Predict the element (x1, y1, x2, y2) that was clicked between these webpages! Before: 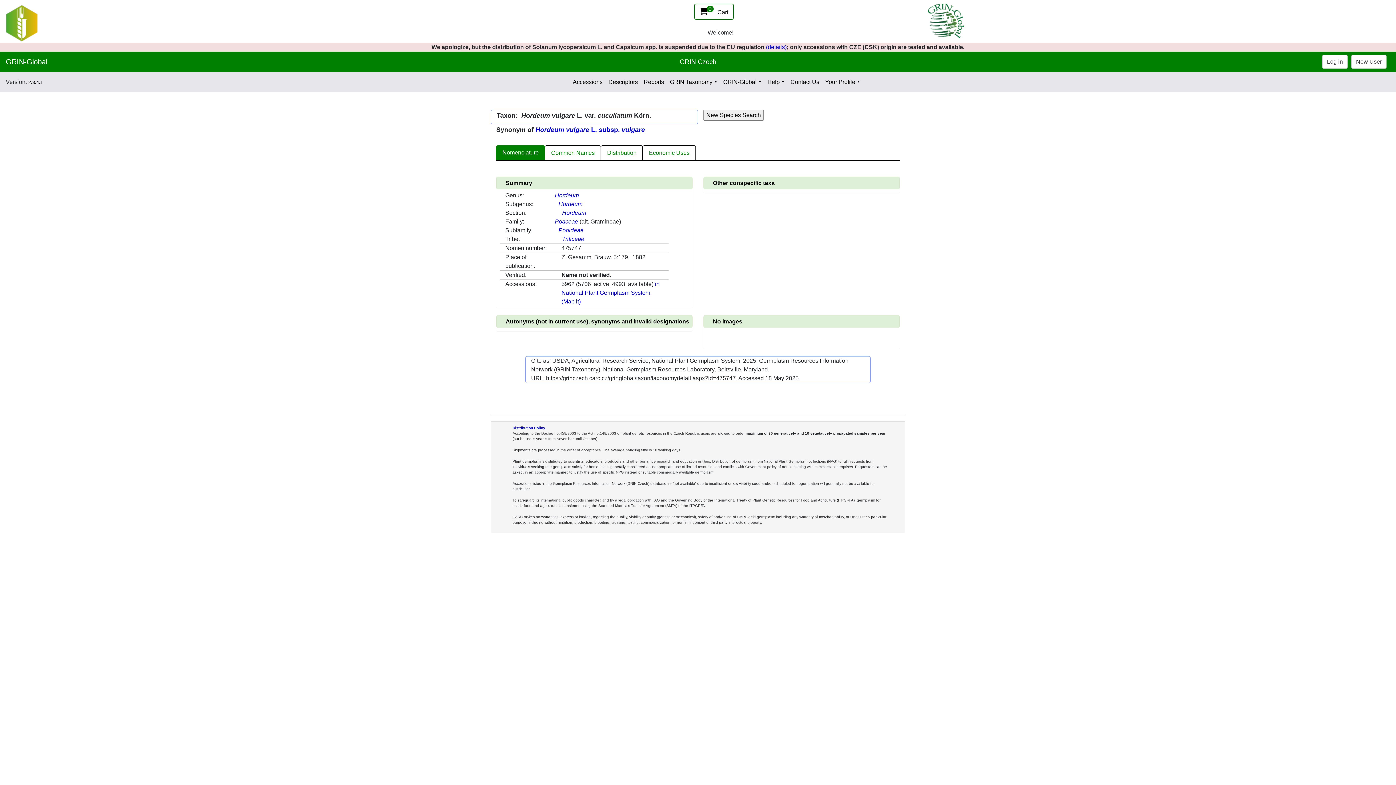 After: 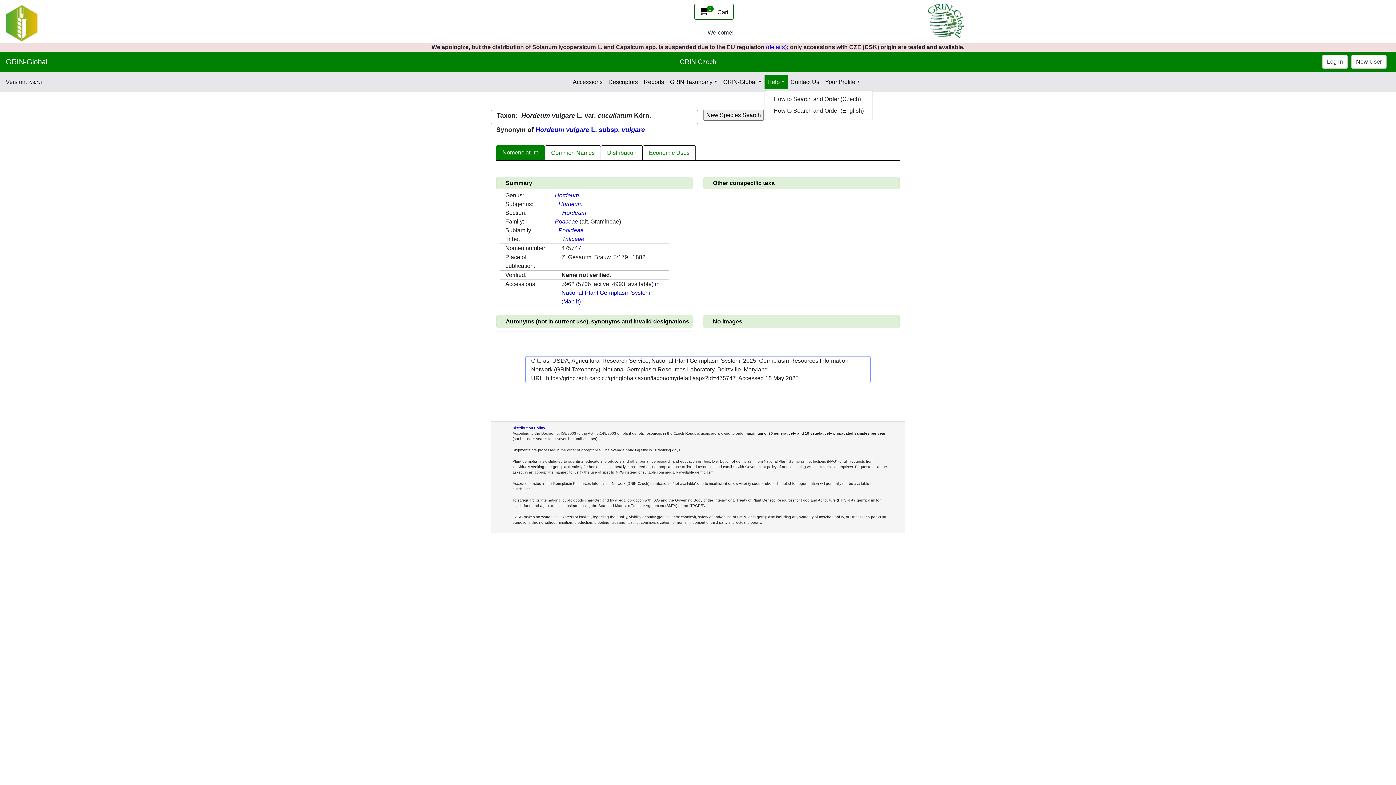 Action: label: Help bbox: (764, 74, 787, 89)